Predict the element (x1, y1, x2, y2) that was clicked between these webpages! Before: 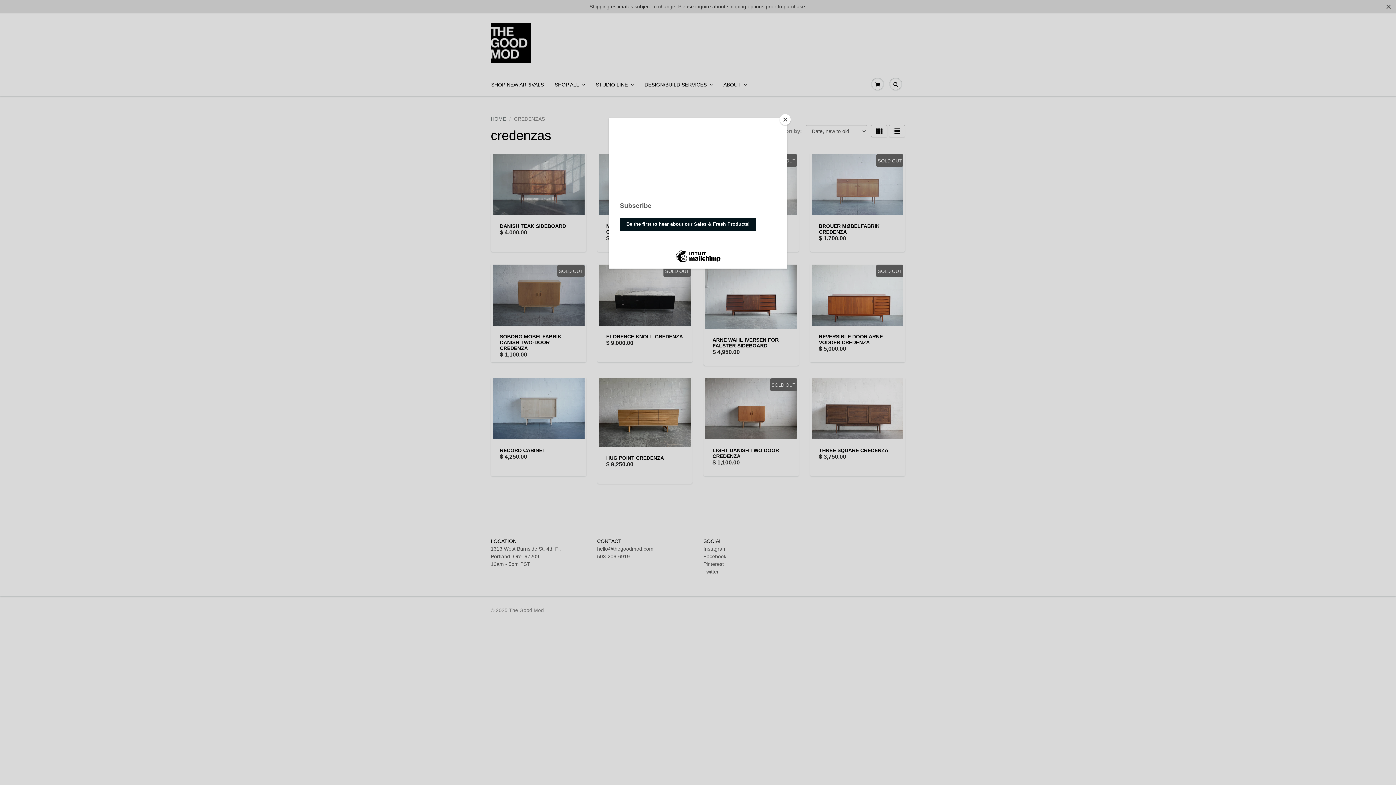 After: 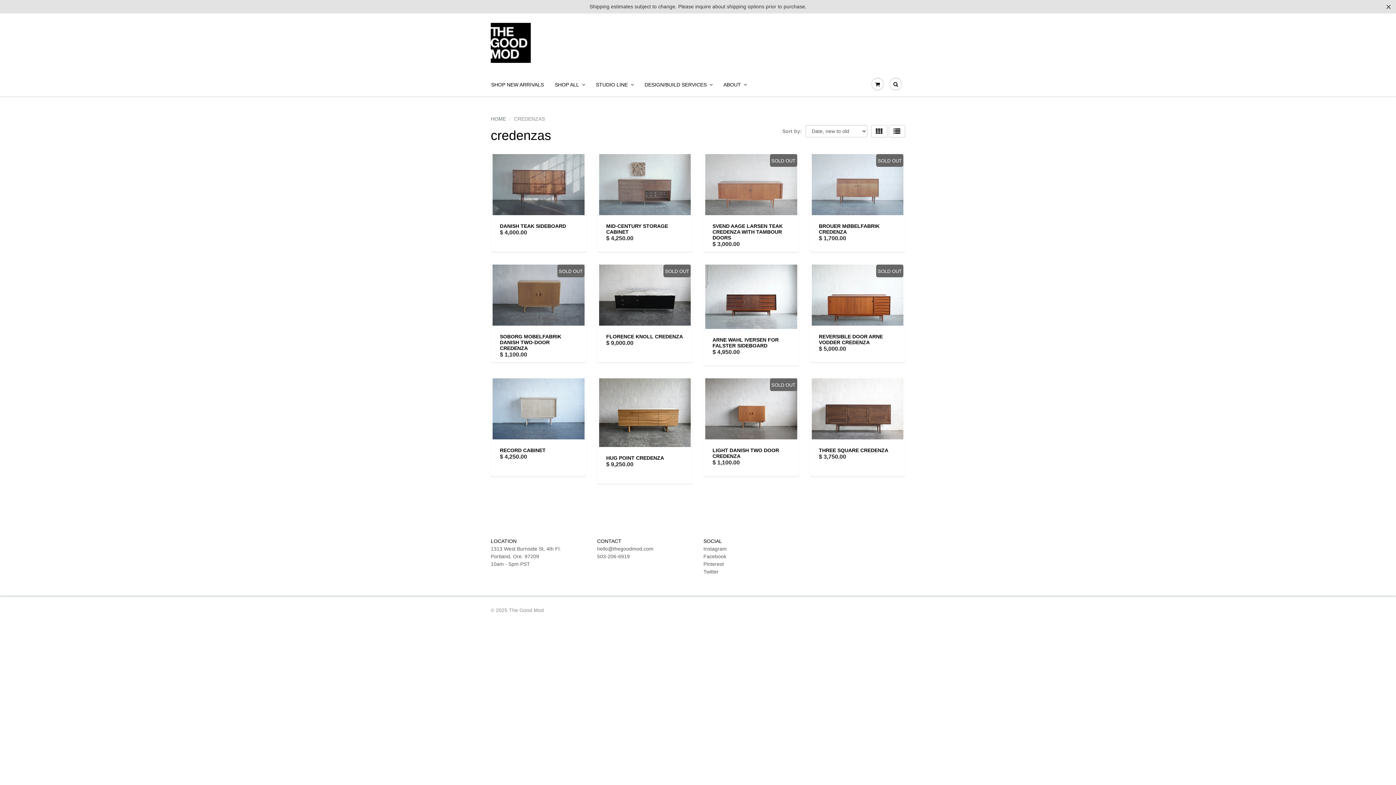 Action: label: Close bbox: (780, 114, 790, 125)